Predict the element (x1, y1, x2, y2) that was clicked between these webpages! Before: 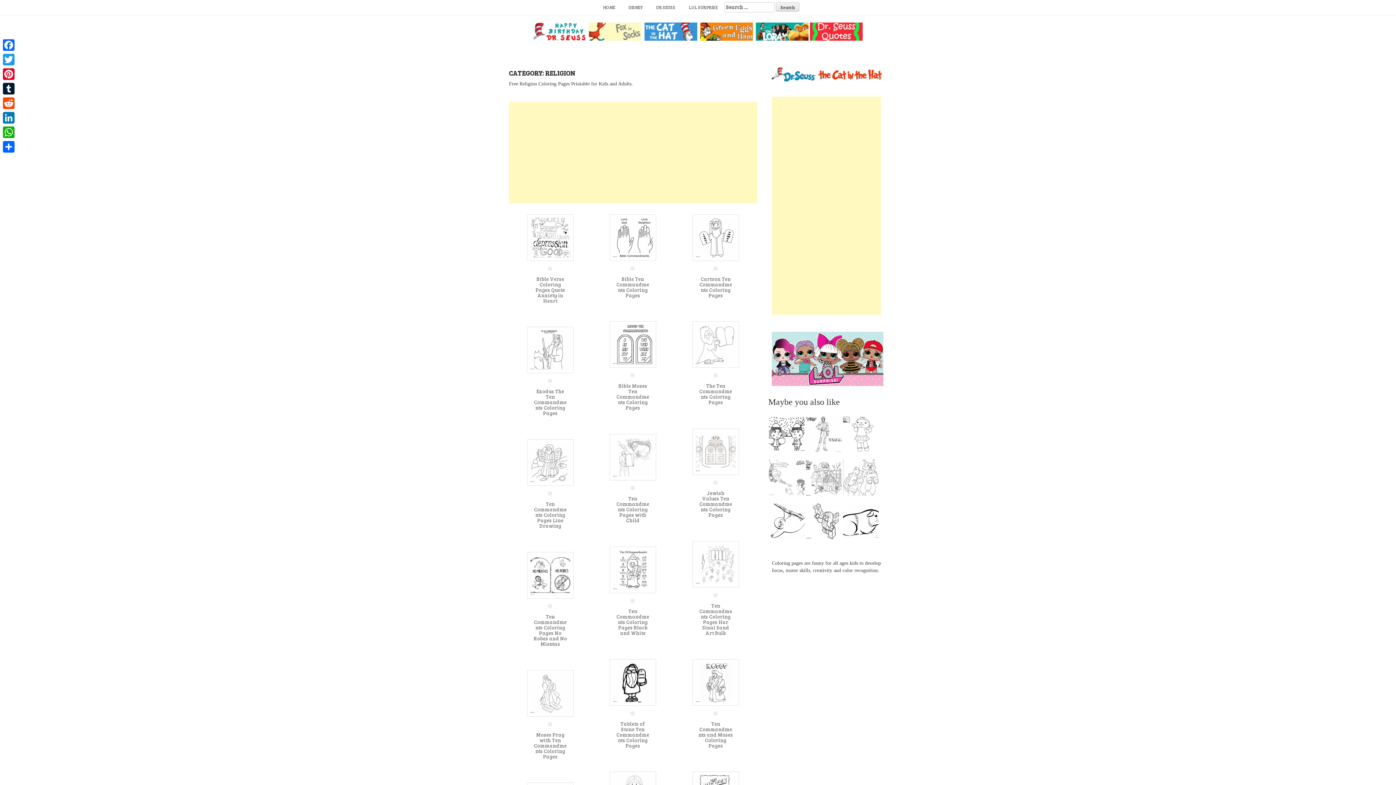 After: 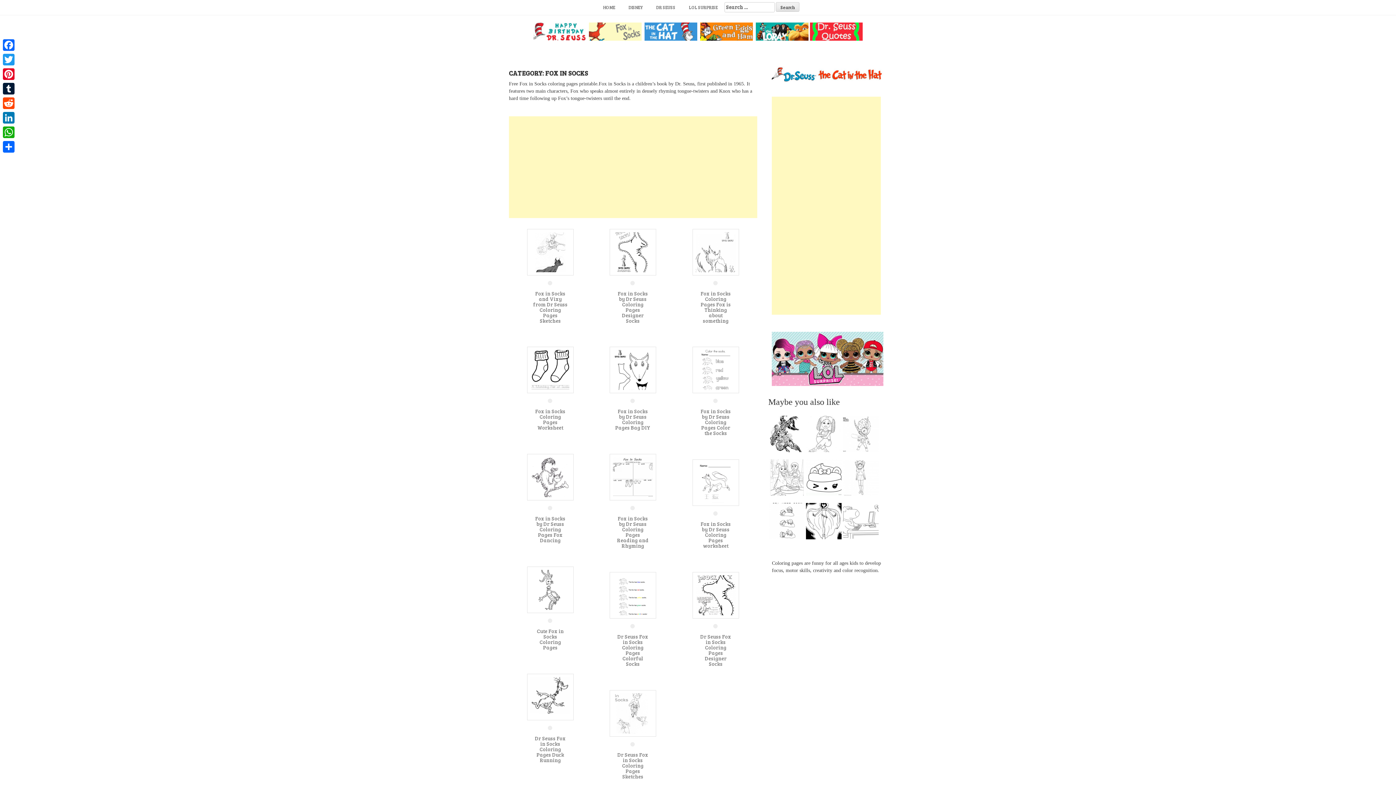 Action: bbox: (589, 28, 641, 33)